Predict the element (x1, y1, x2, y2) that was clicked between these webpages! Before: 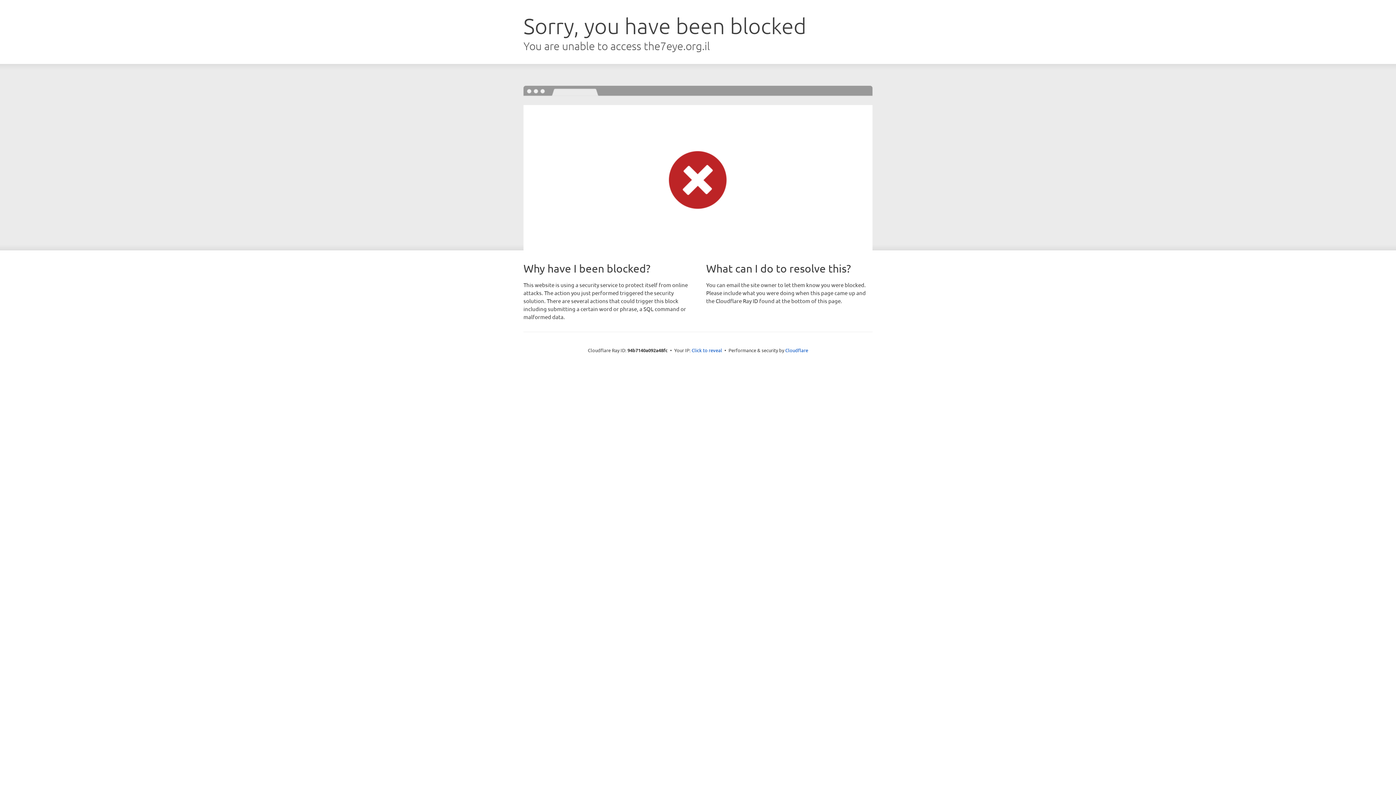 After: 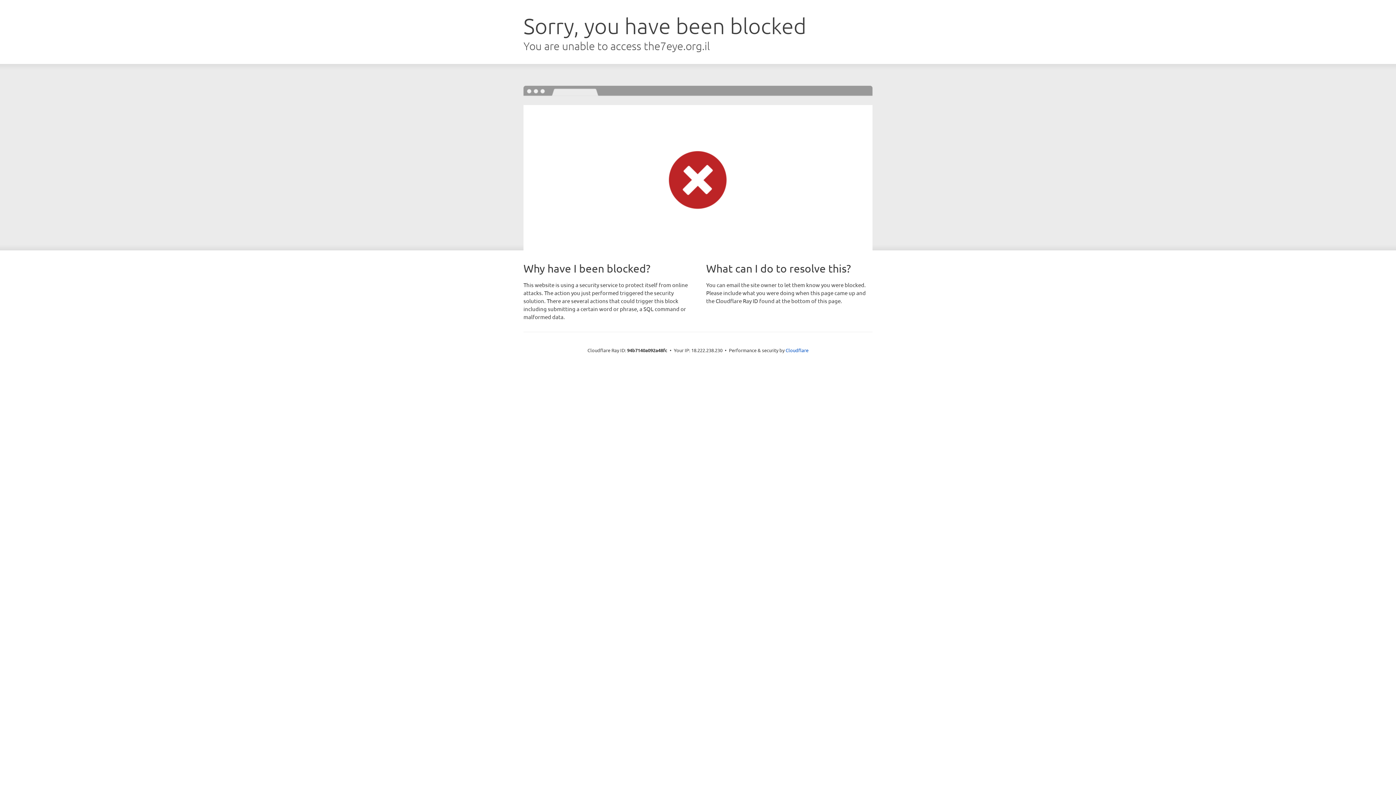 Action: label: Click to reveal bbox: (691, 346, 722, 353)